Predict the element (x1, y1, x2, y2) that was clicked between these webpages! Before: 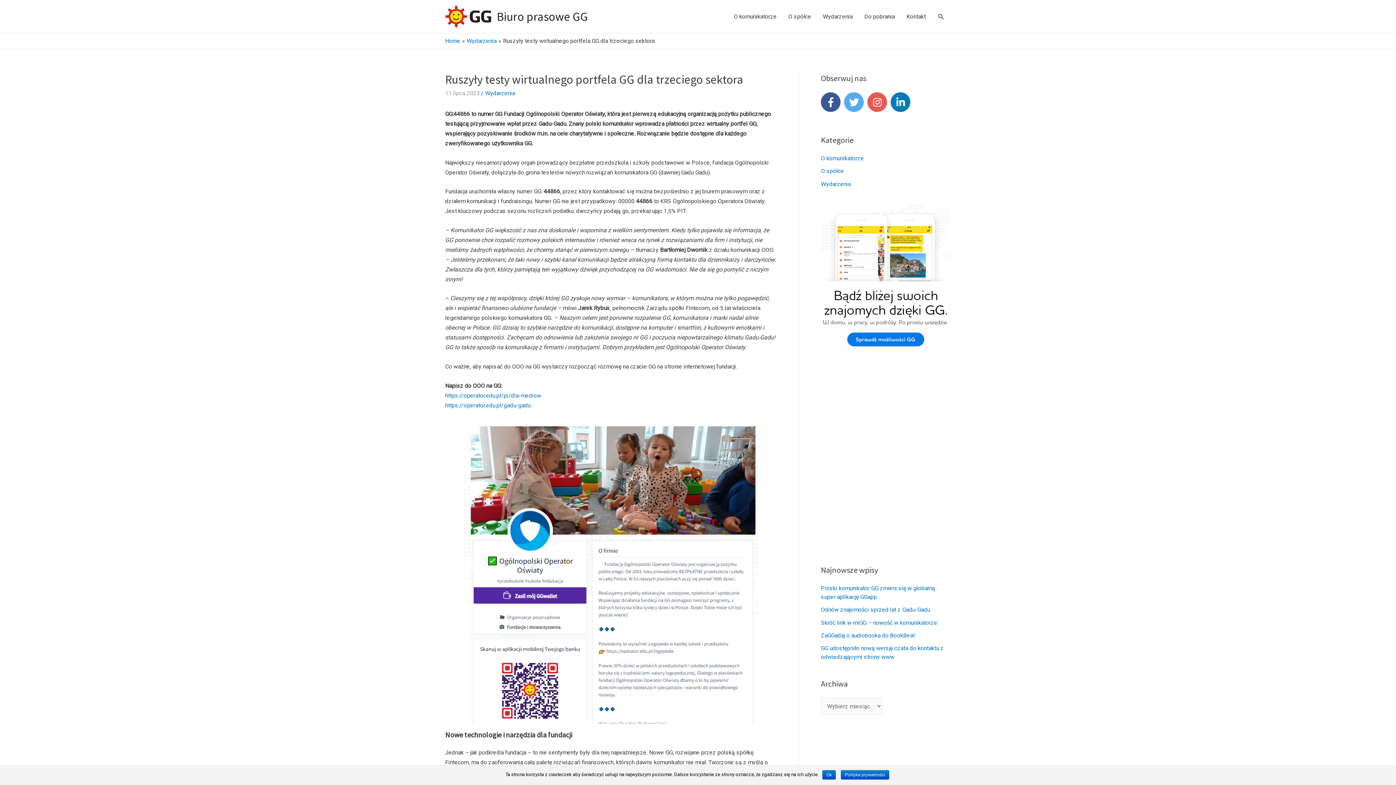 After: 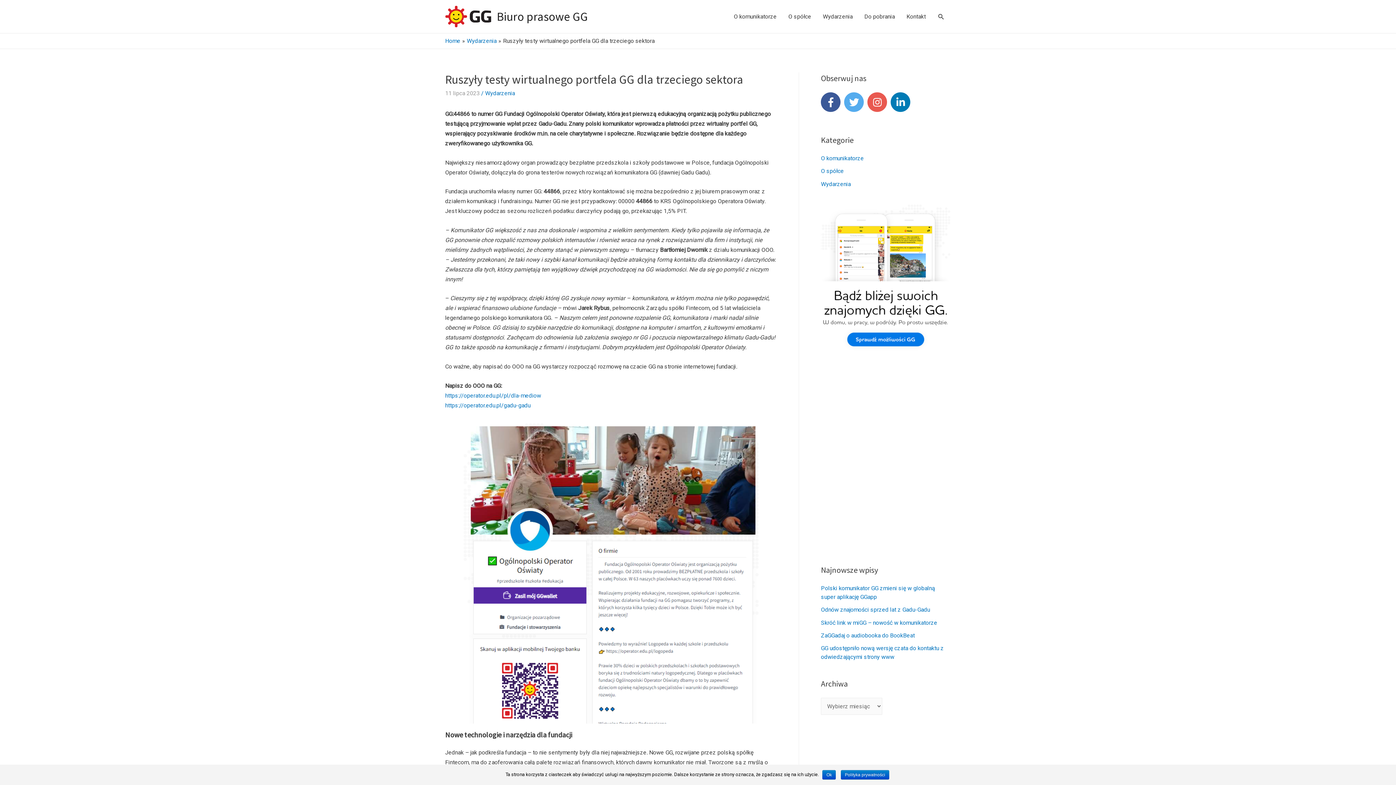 Action: bbox: (844, 92, 866, 112) label: twitter